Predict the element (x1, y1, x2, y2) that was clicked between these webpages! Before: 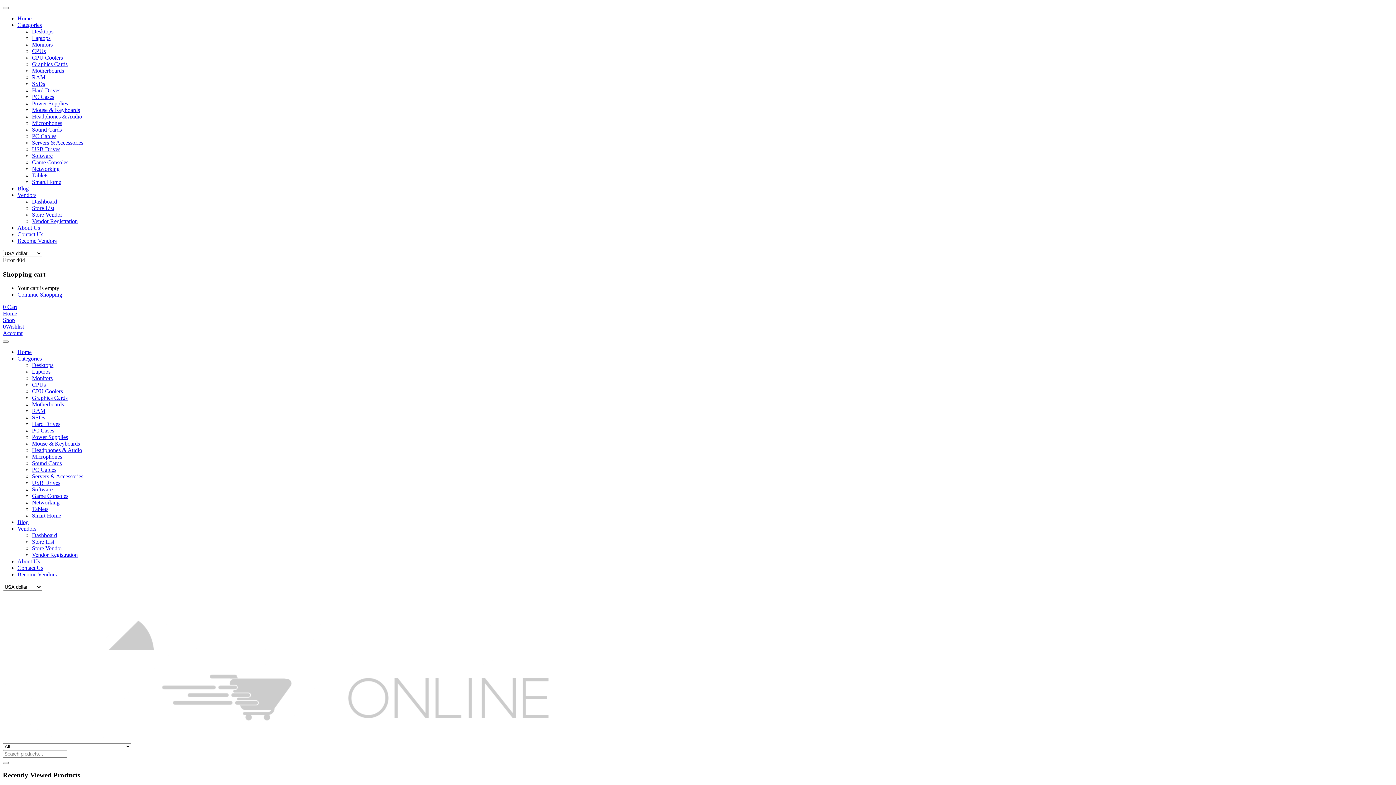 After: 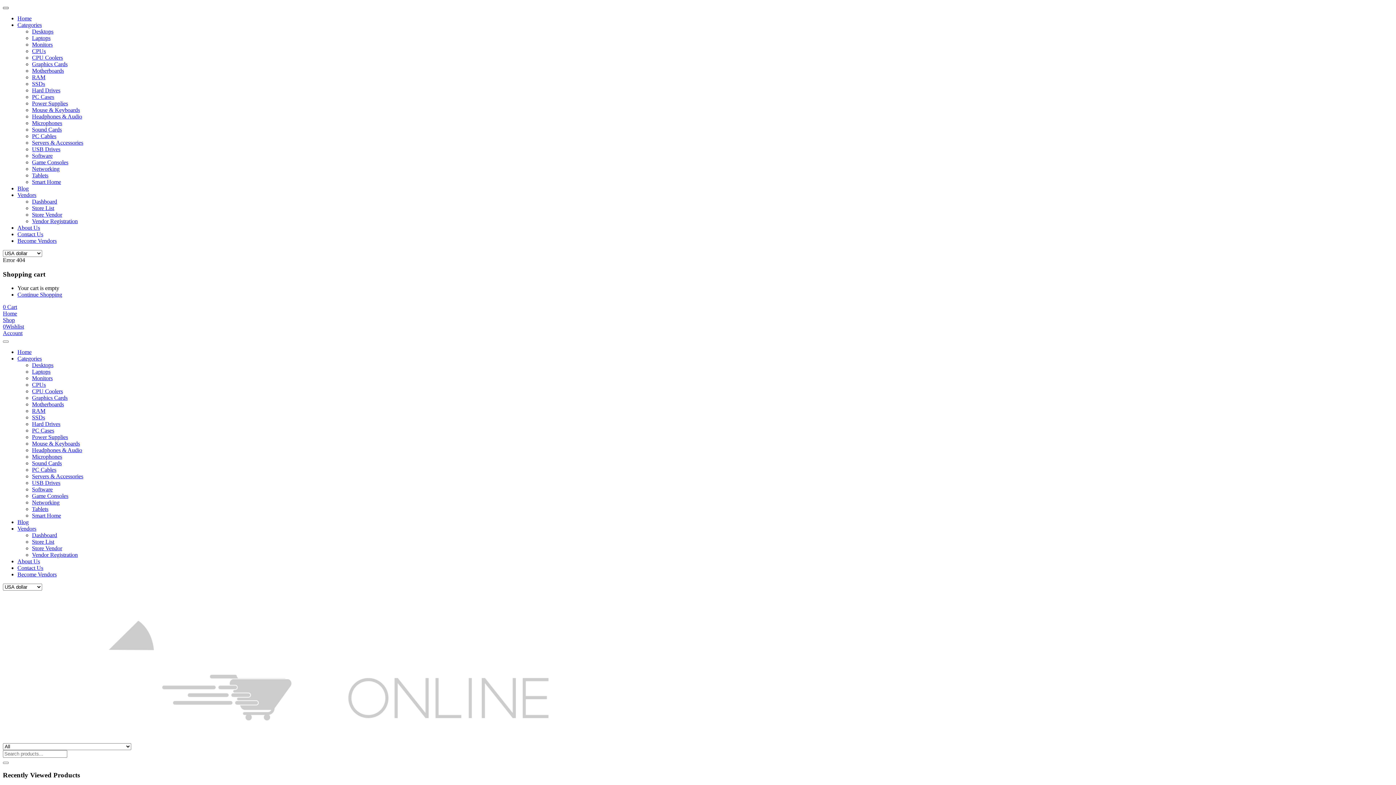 Action: bbox: (2, 6, 8, 9)